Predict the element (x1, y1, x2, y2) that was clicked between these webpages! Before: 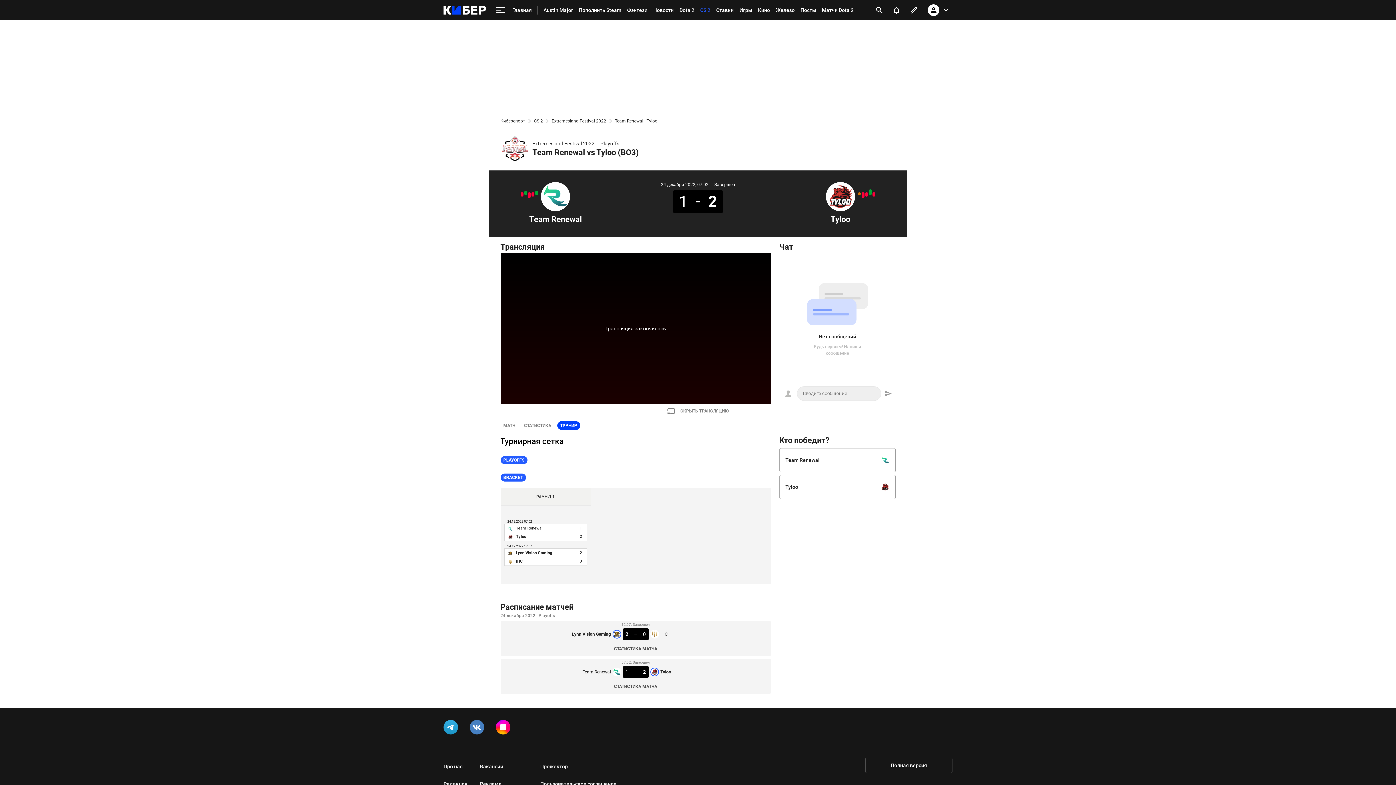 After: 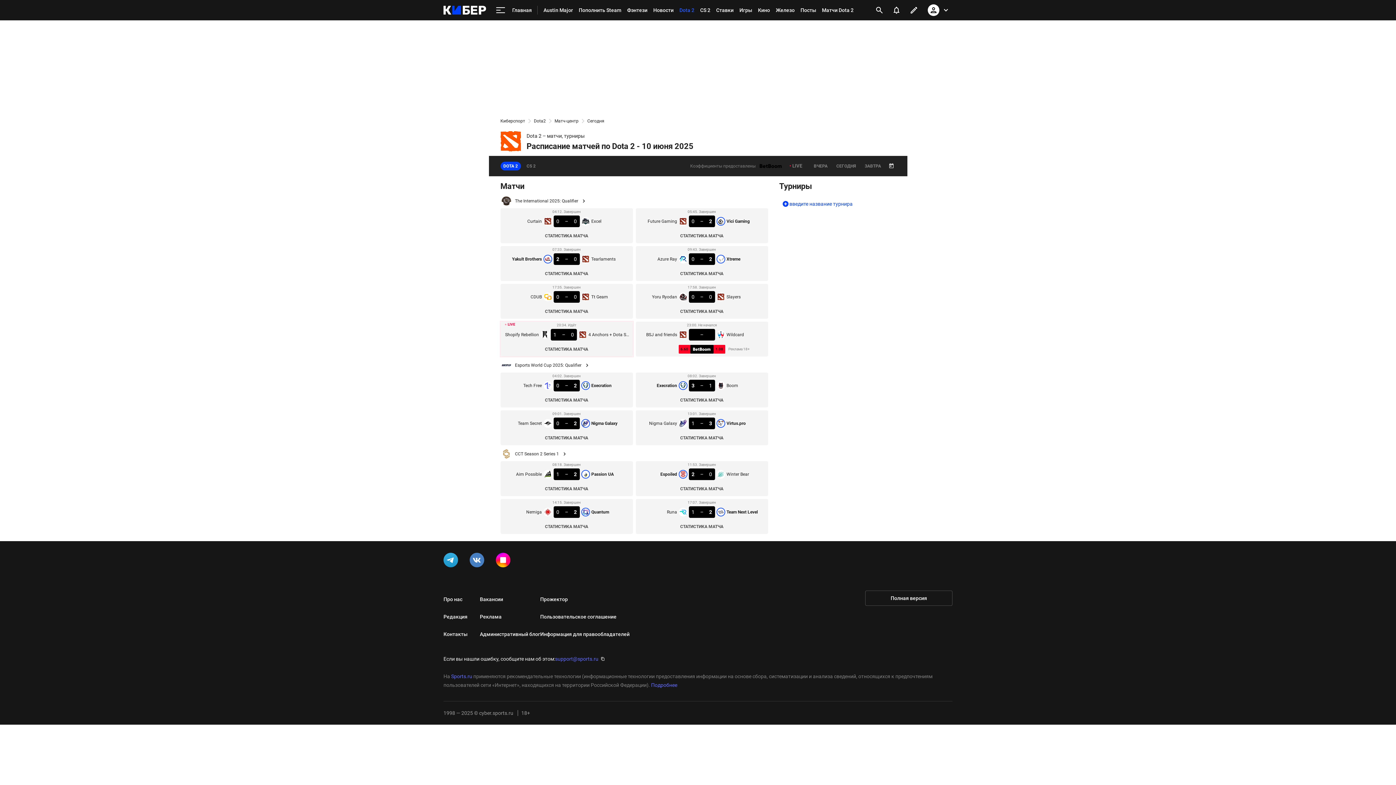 Action: label: Матчи Dota 2 bbox: (819, 0, 856, 20)